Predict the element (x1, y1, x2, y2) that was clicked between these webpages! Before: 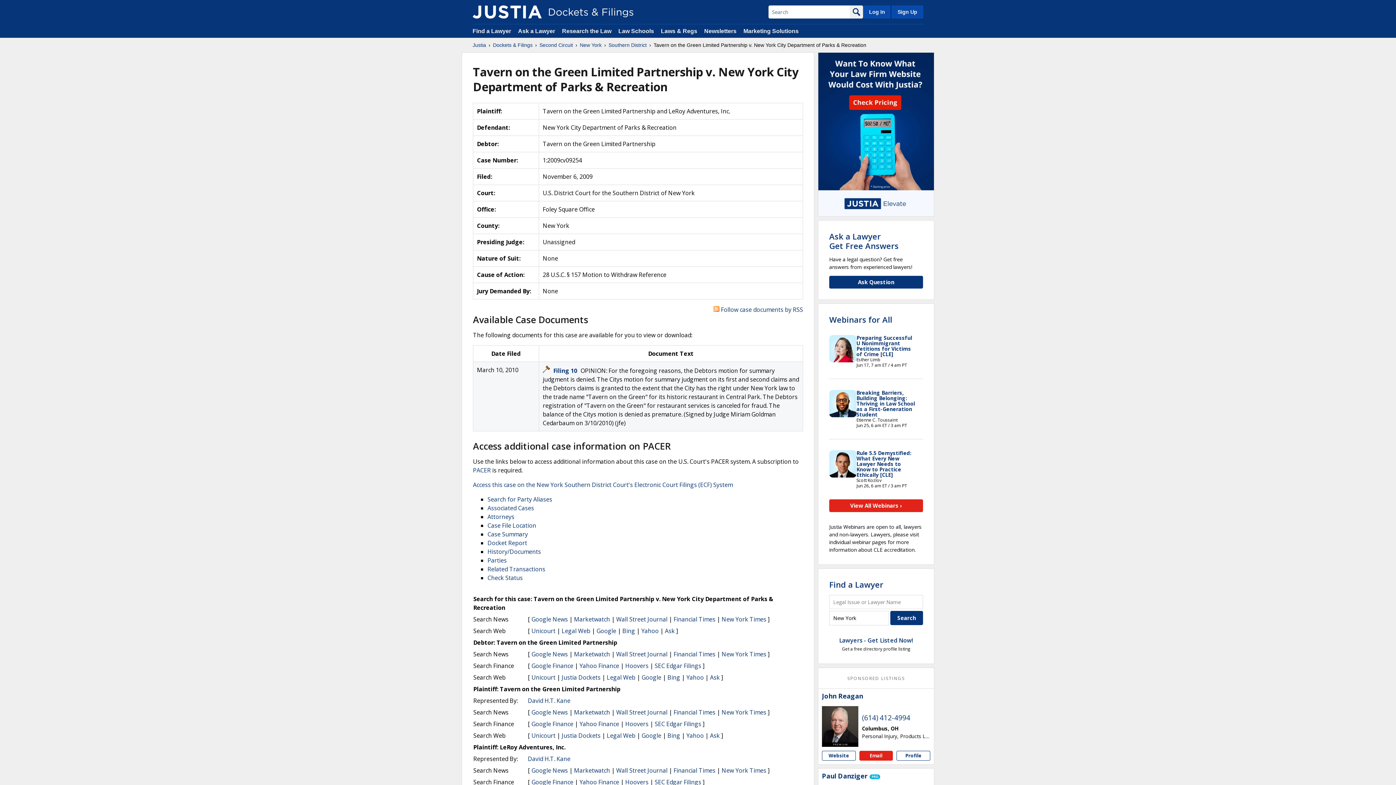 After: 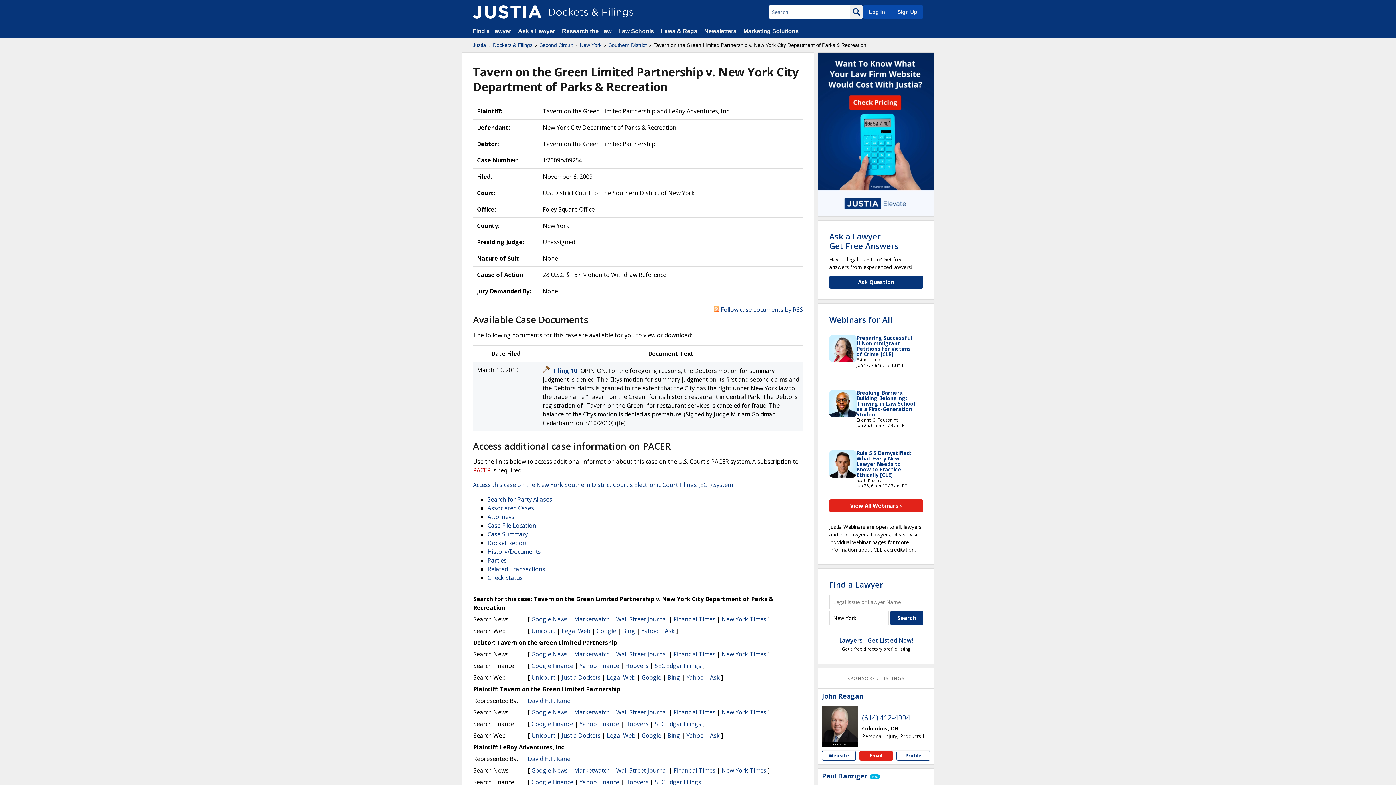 Action: bbox: (473, 466, 490, 474) label: PACER